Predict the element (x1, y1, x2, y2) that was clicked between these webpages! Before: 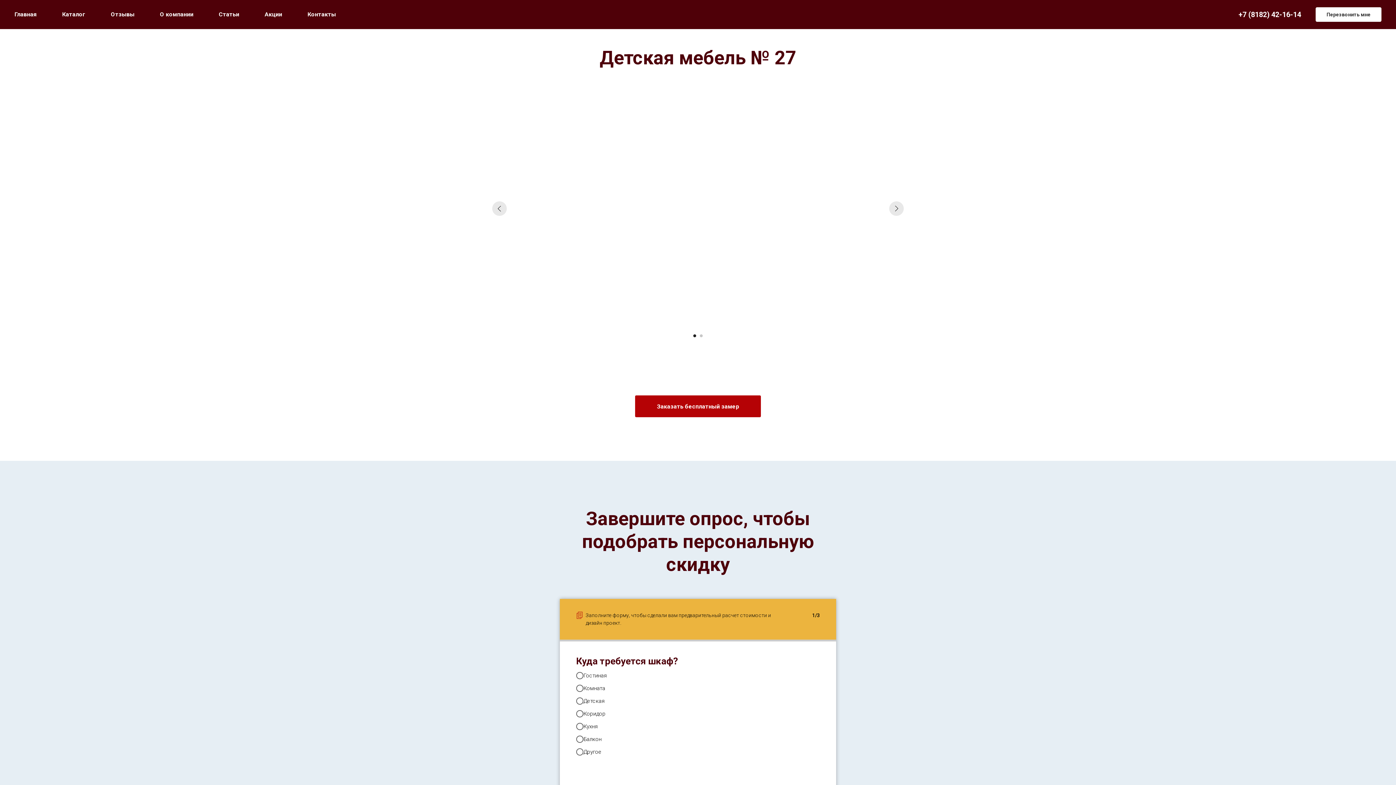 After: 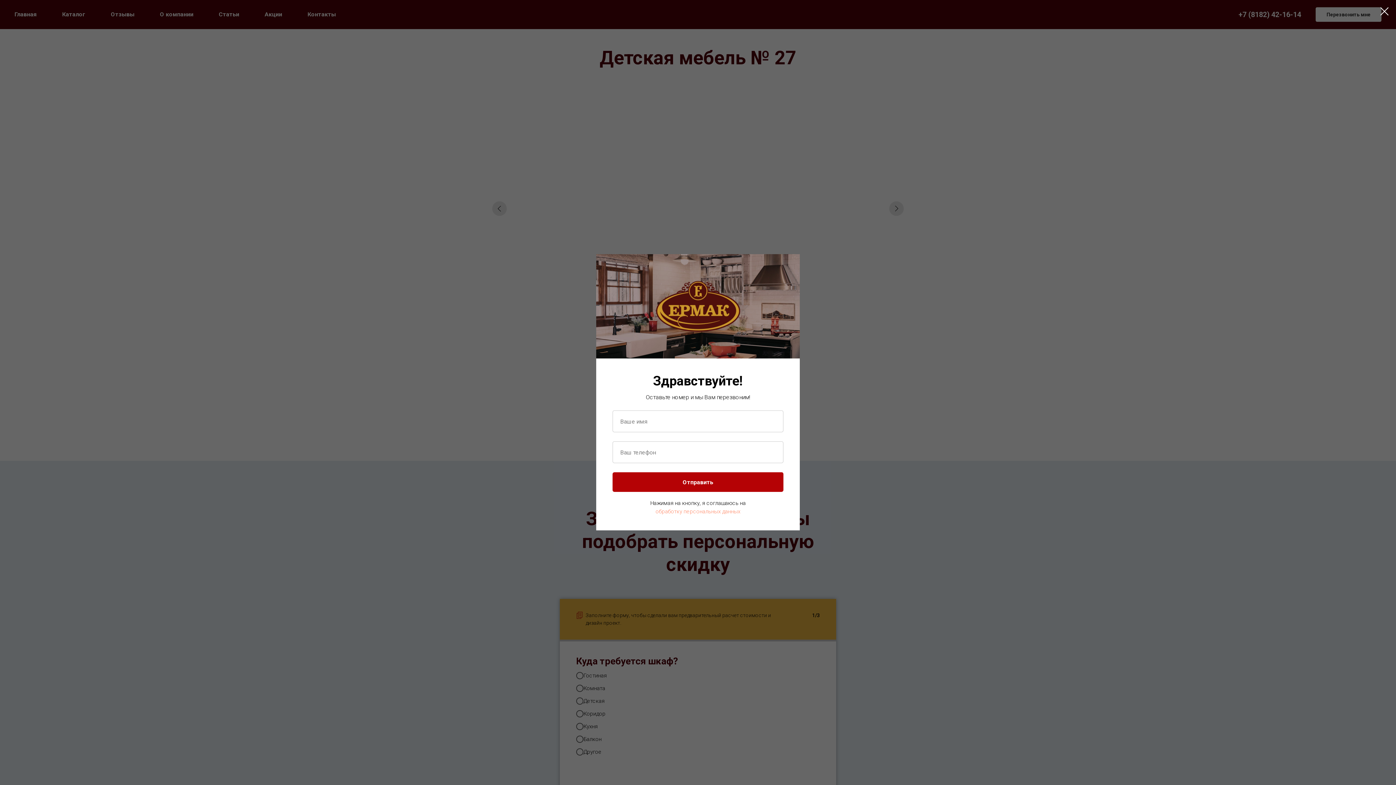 Action: label: Перезвонить мне bbox: (1316, 7, 1381, 21)